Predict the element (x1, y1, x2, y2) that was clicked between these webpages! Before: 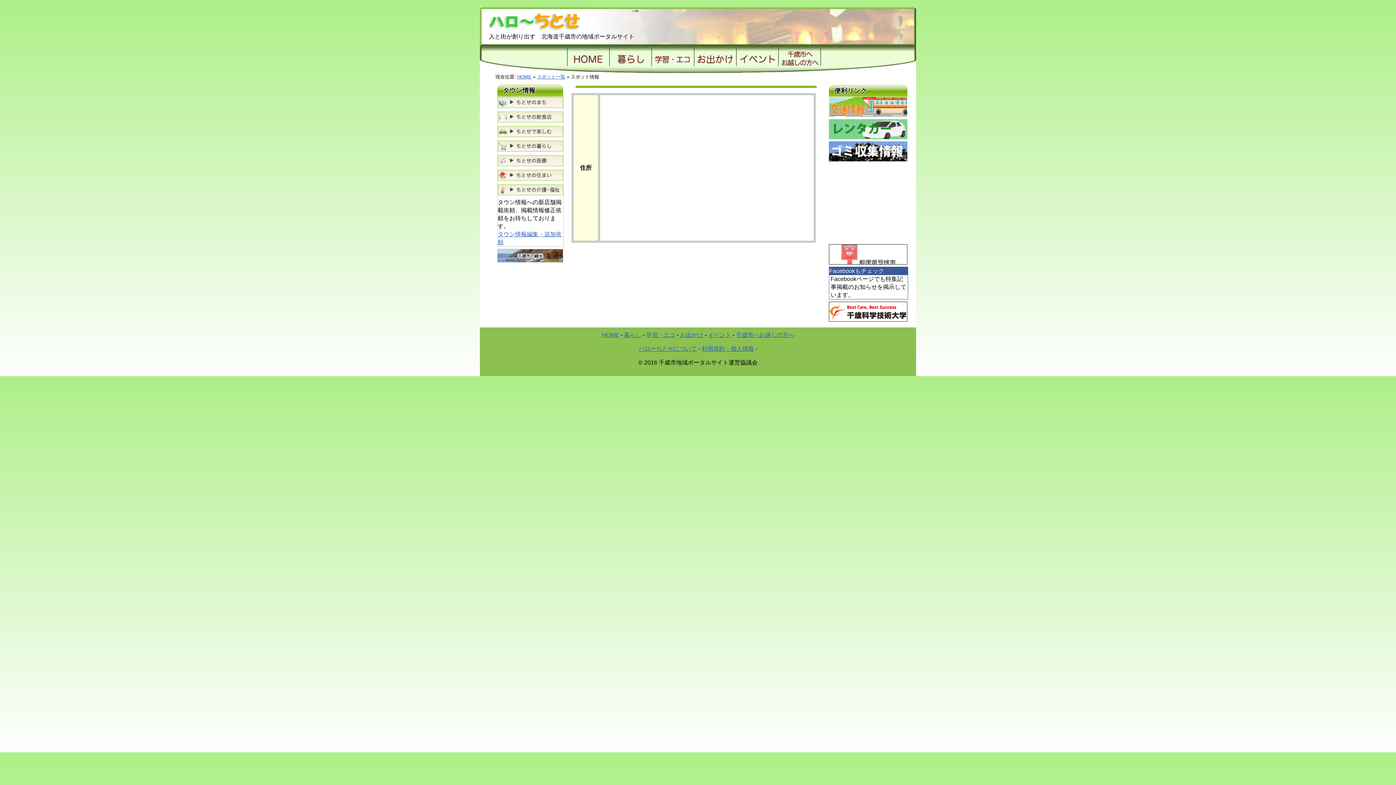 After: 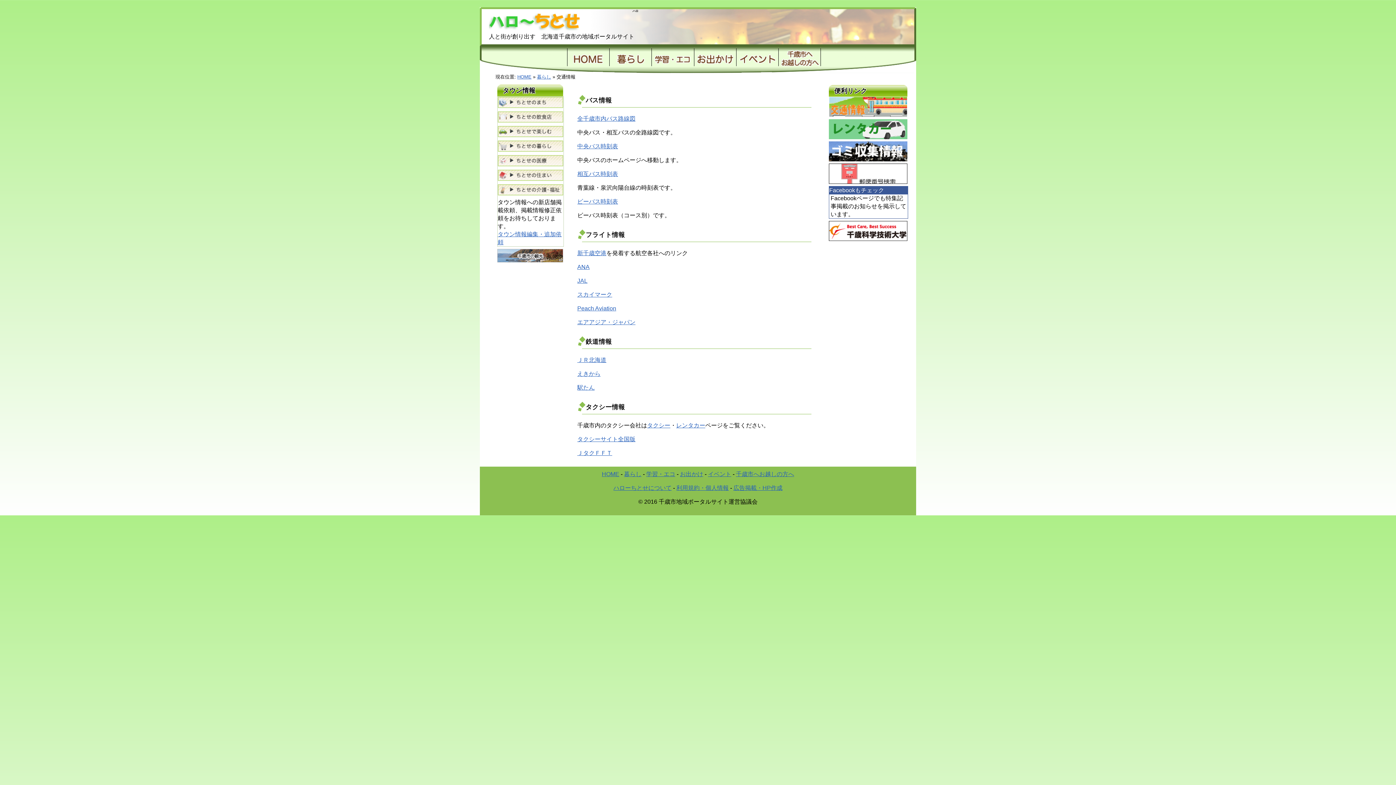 Action: bbox: (829, 111, 907, 118)